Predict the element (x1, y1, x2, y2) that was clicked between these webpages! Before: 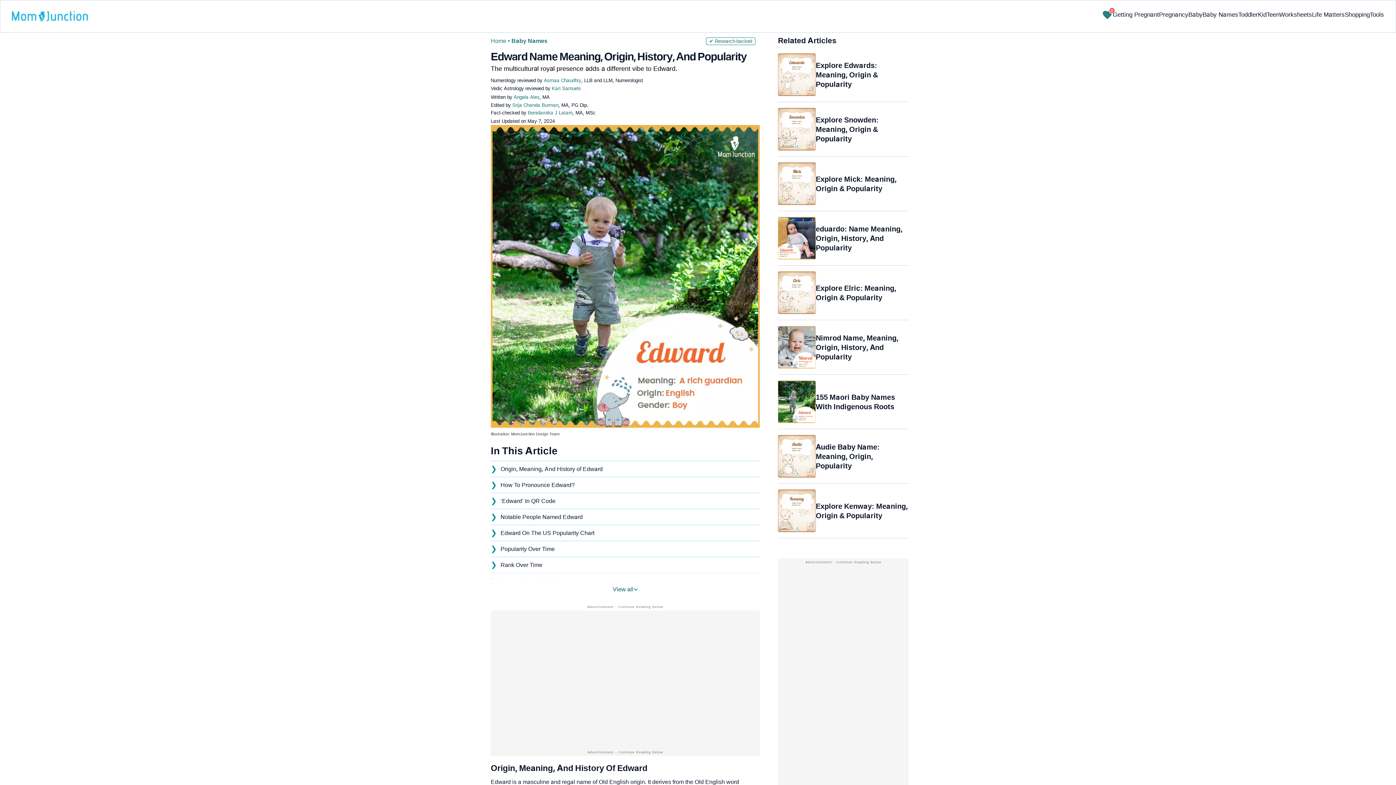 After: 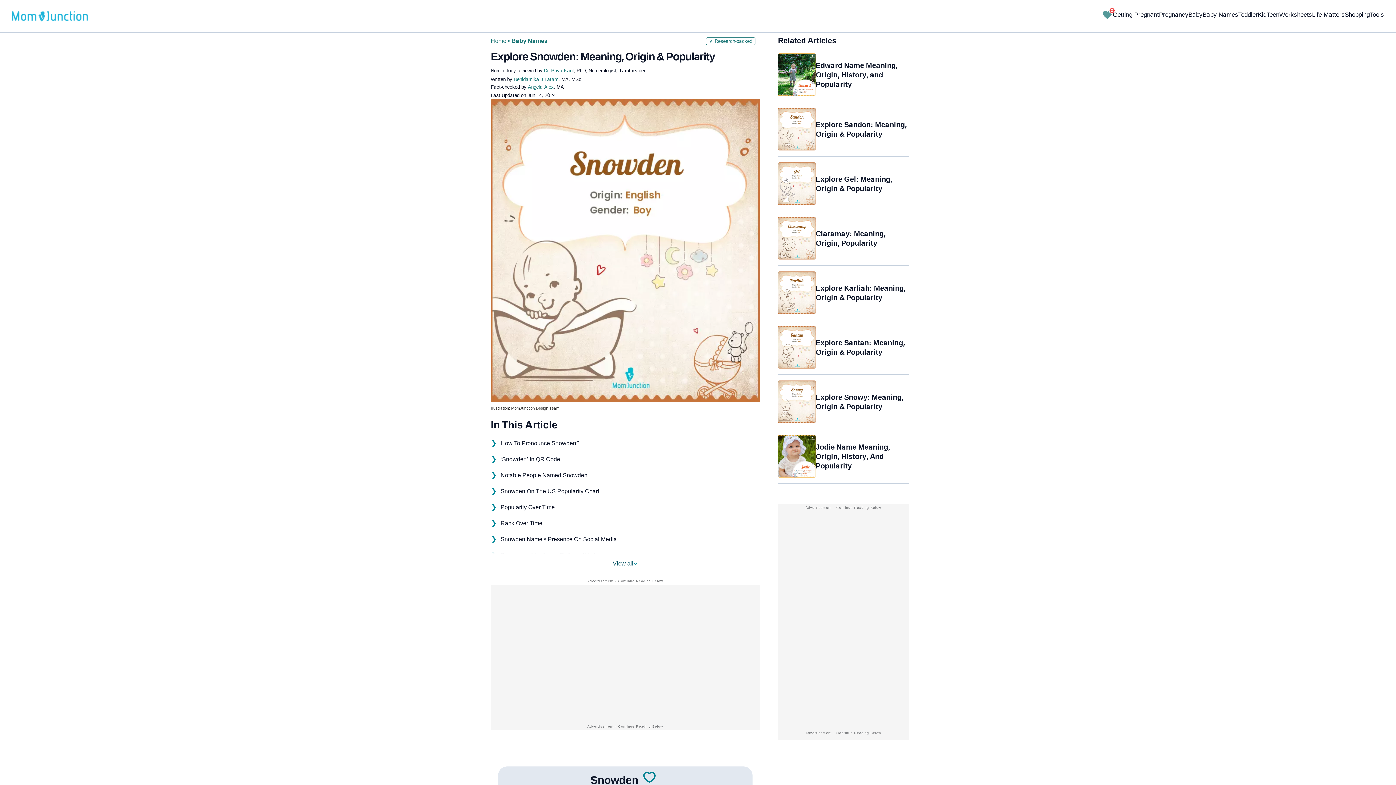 Action: bbox: (778, 108, 909, 150) label: Explore Snowden: Meaning, Origin & Popularity